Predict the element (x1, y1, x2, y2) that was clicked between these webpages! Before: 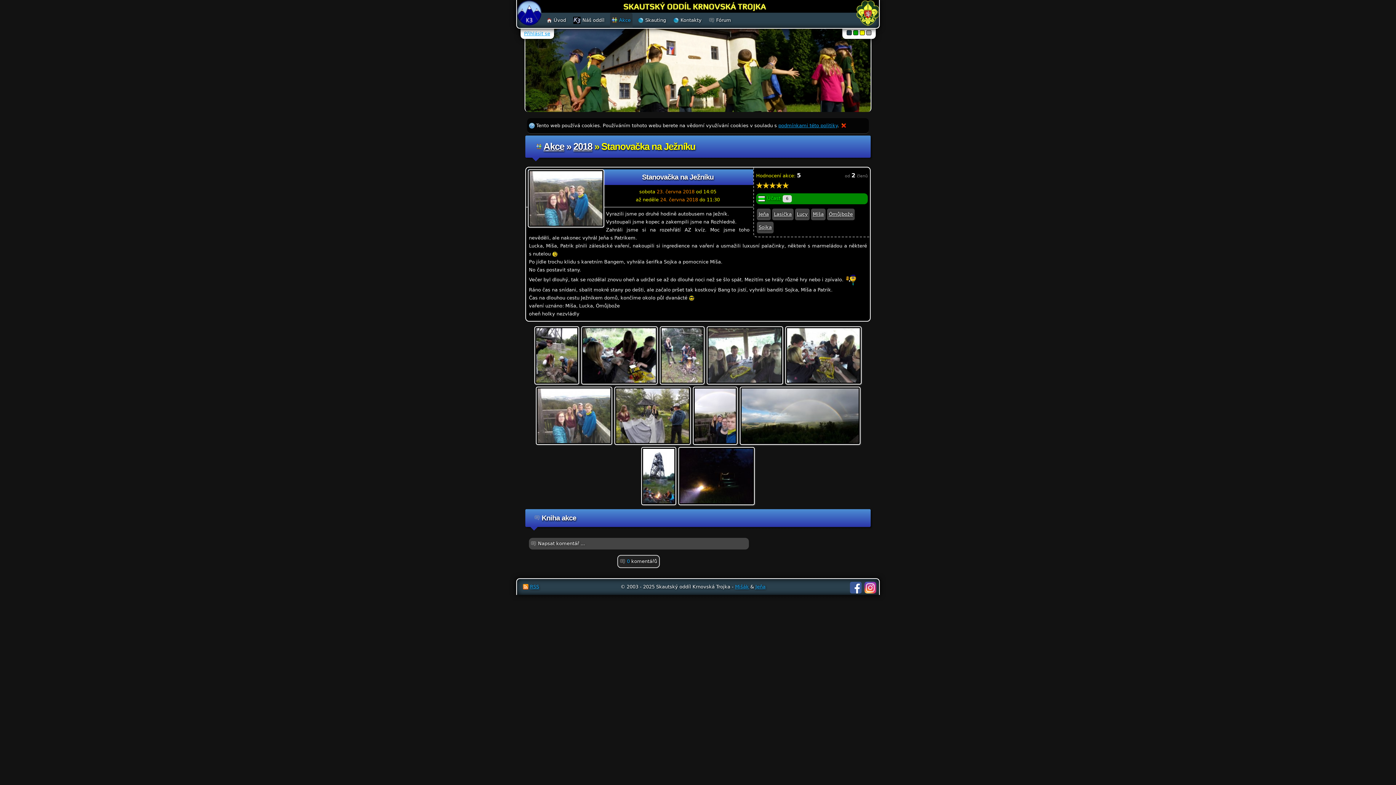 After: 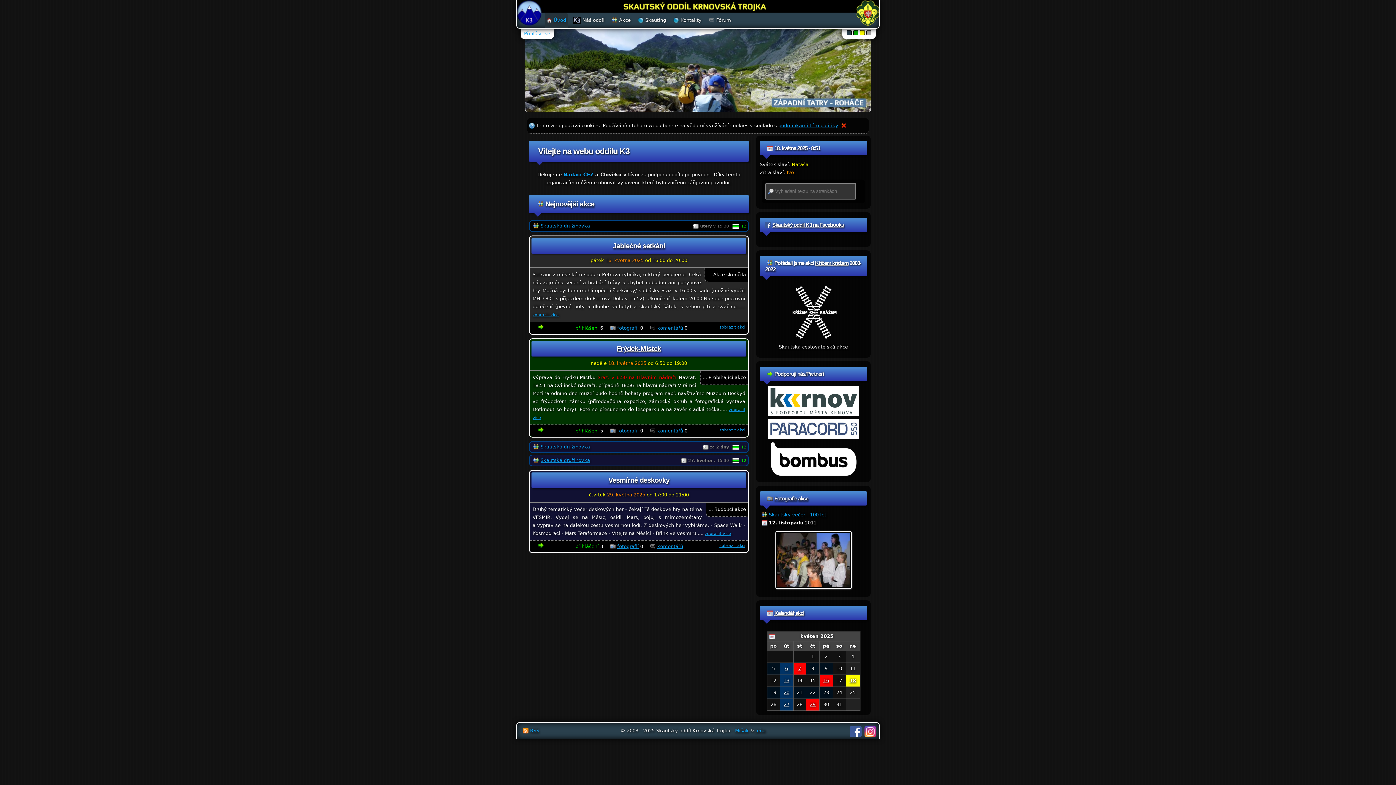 Action: bbox: (544, 12, 568, 27) label: Úvod